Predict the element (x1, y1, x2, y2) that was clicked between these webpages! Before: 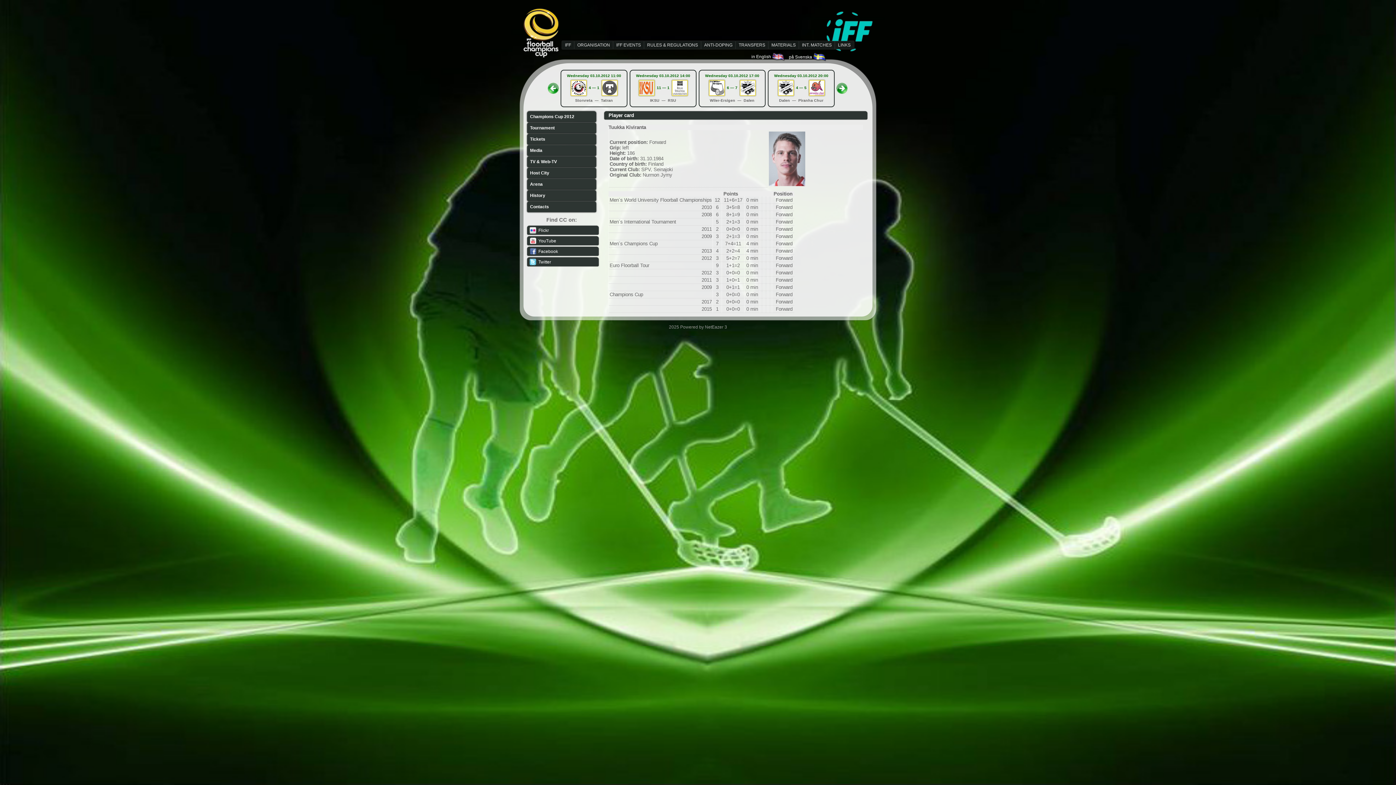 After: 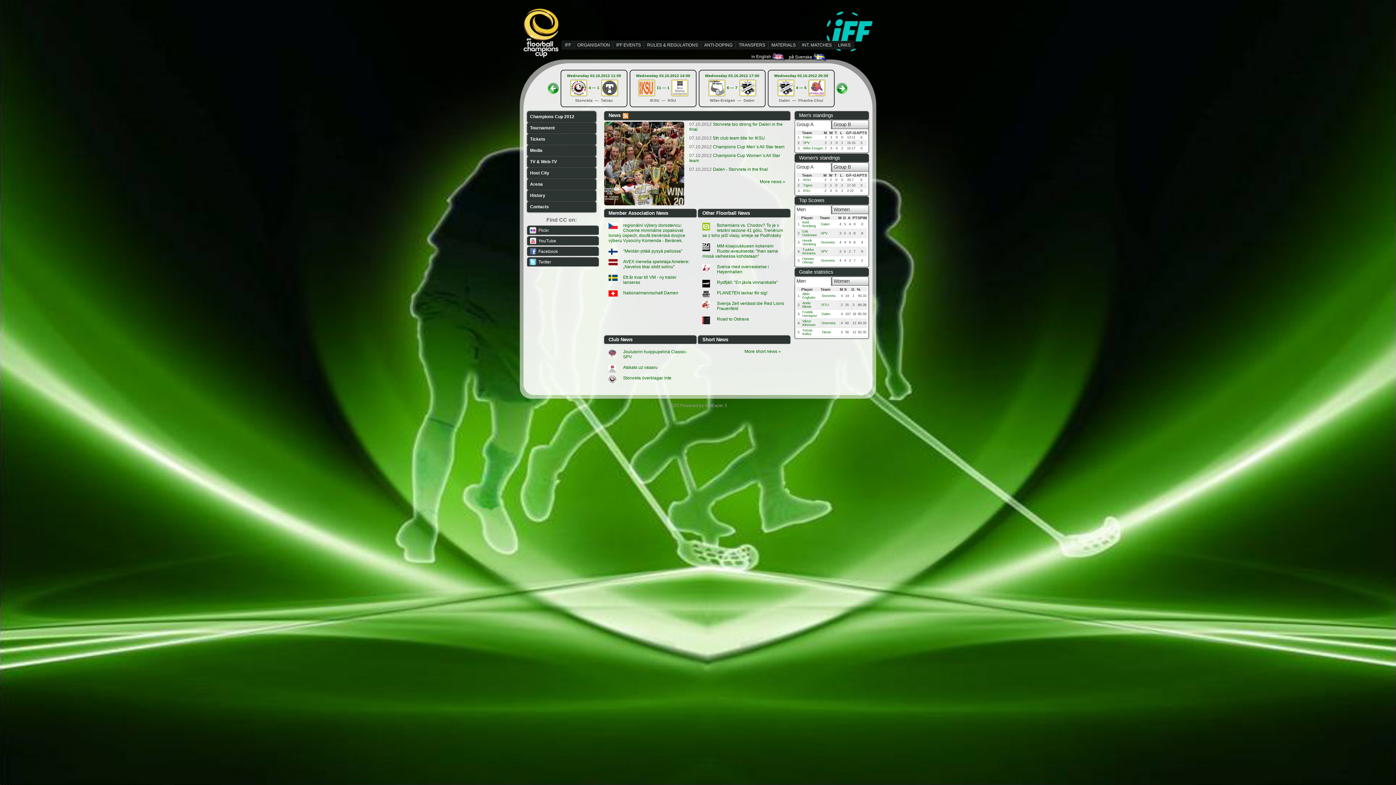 Action: bbox: (751, 54, 785, 59) label: in English 